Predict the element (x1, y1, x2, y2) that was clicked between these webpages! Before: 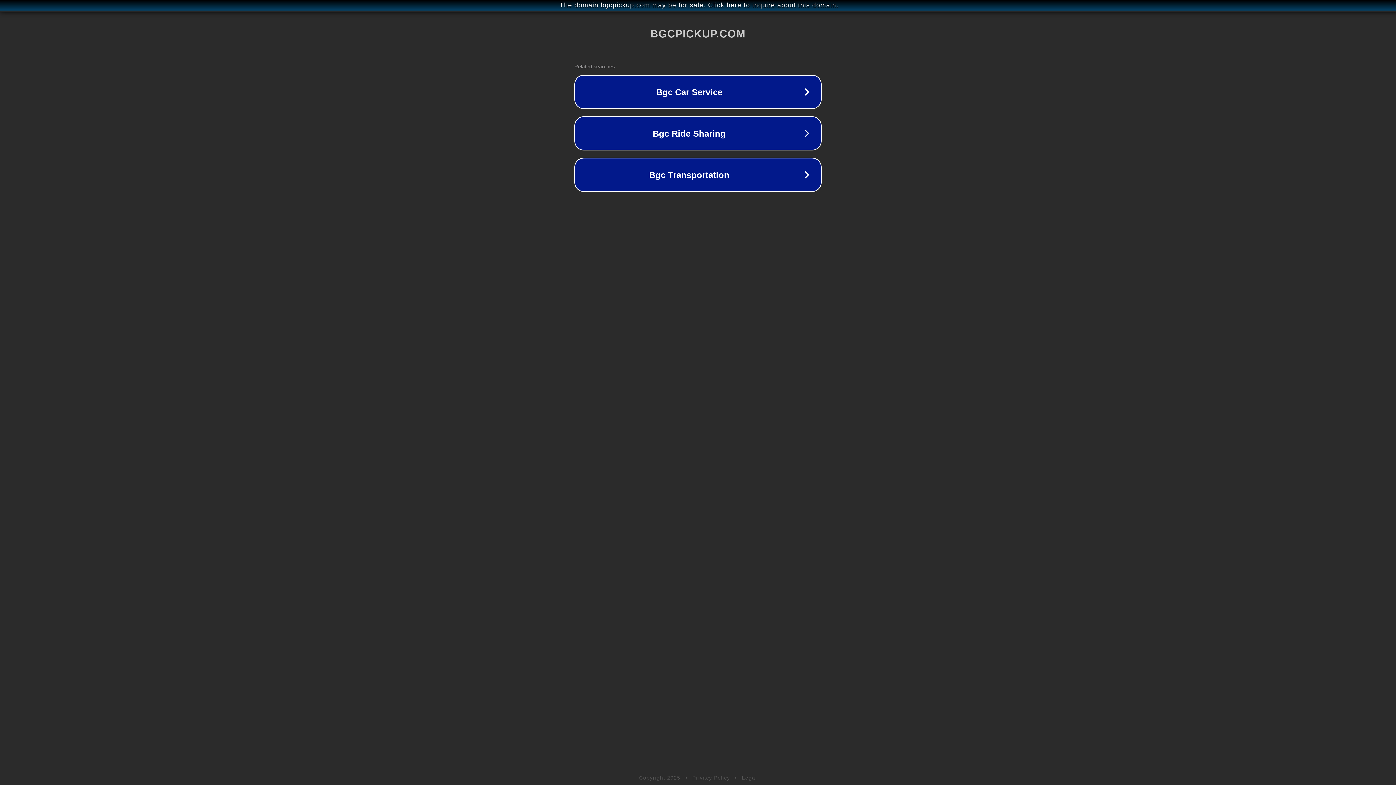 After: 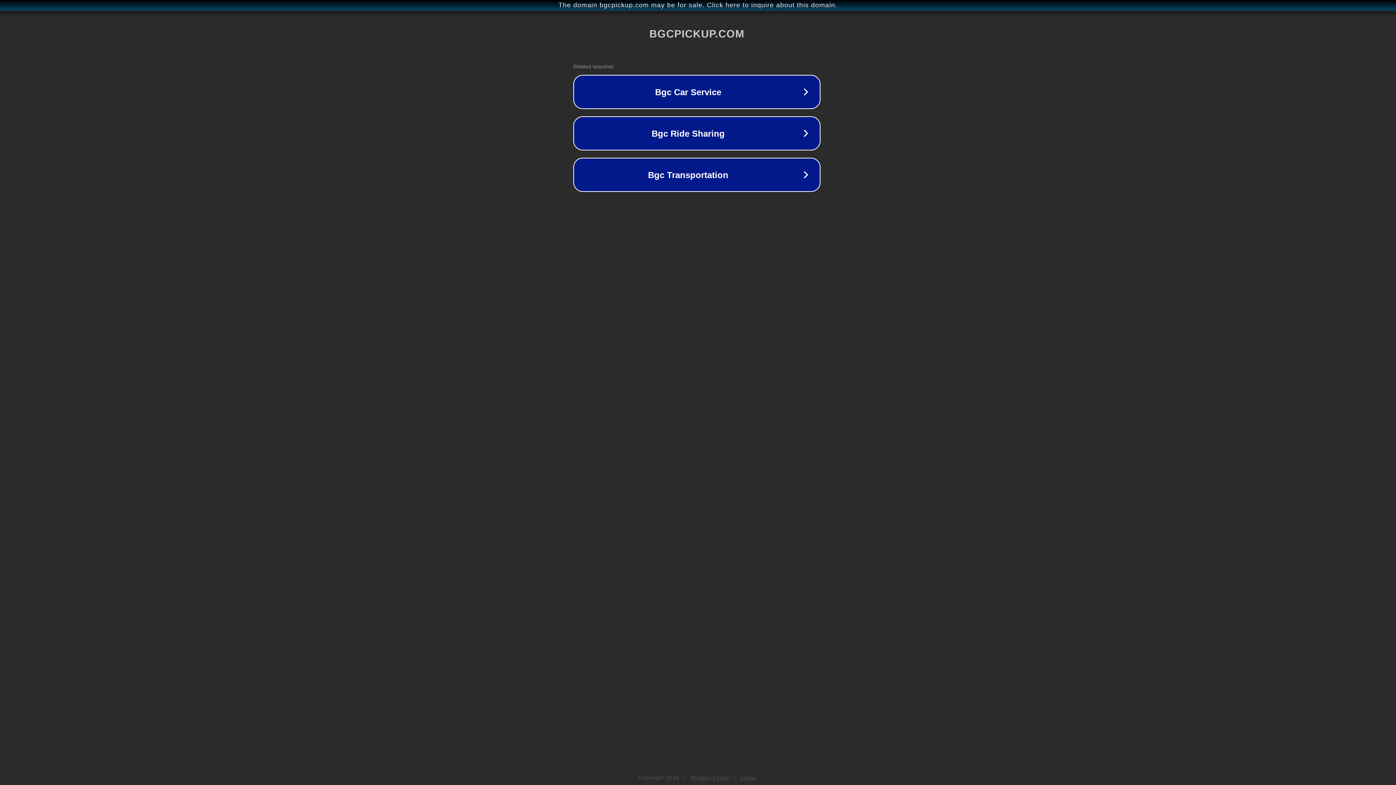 Action: bbox: (1, 1, 1397, 9) label: The domain bgcpickup.com may be for sale. Click here to inquire about this domain.